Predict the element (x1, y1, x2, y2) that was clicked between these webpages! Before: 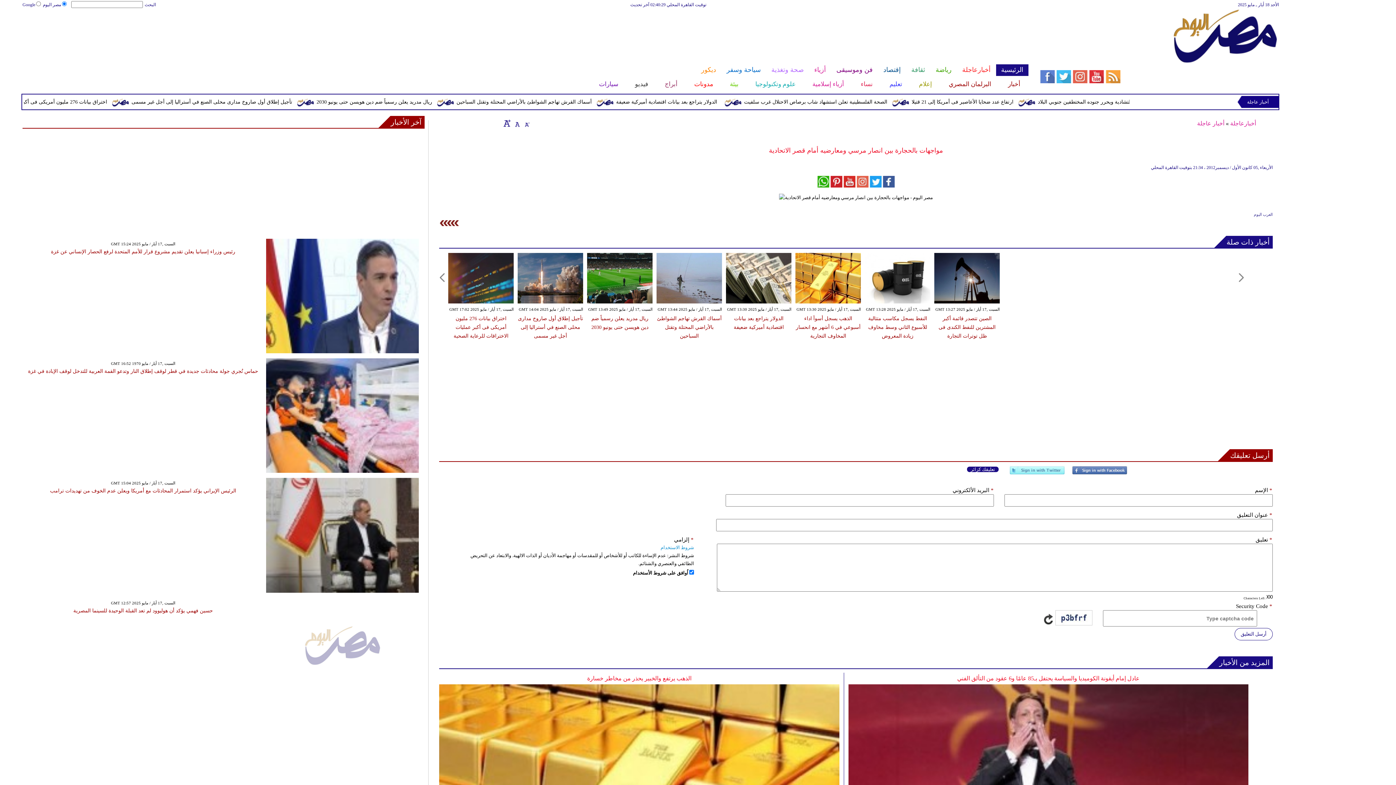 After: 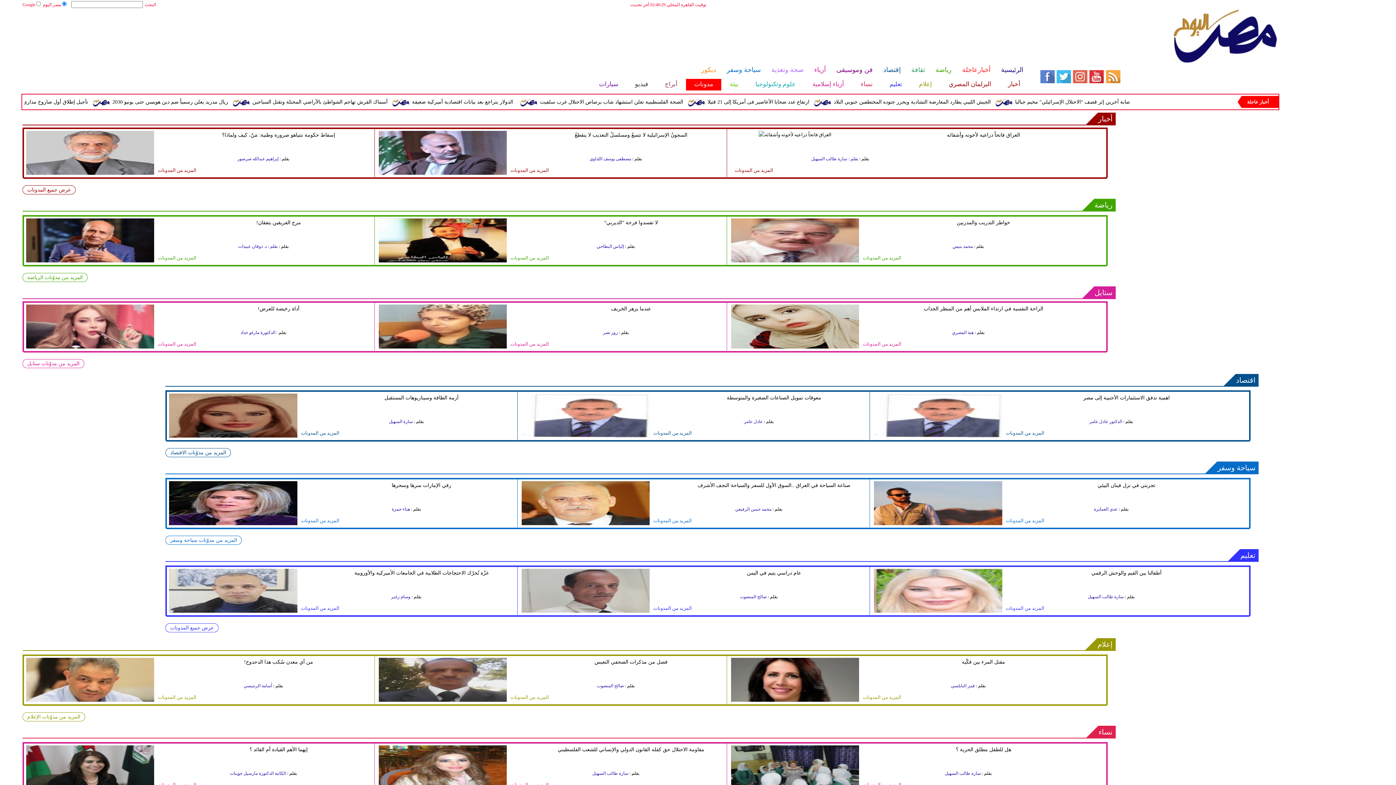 Action: label: مدونات bbox: (685, 78, 721, 90)